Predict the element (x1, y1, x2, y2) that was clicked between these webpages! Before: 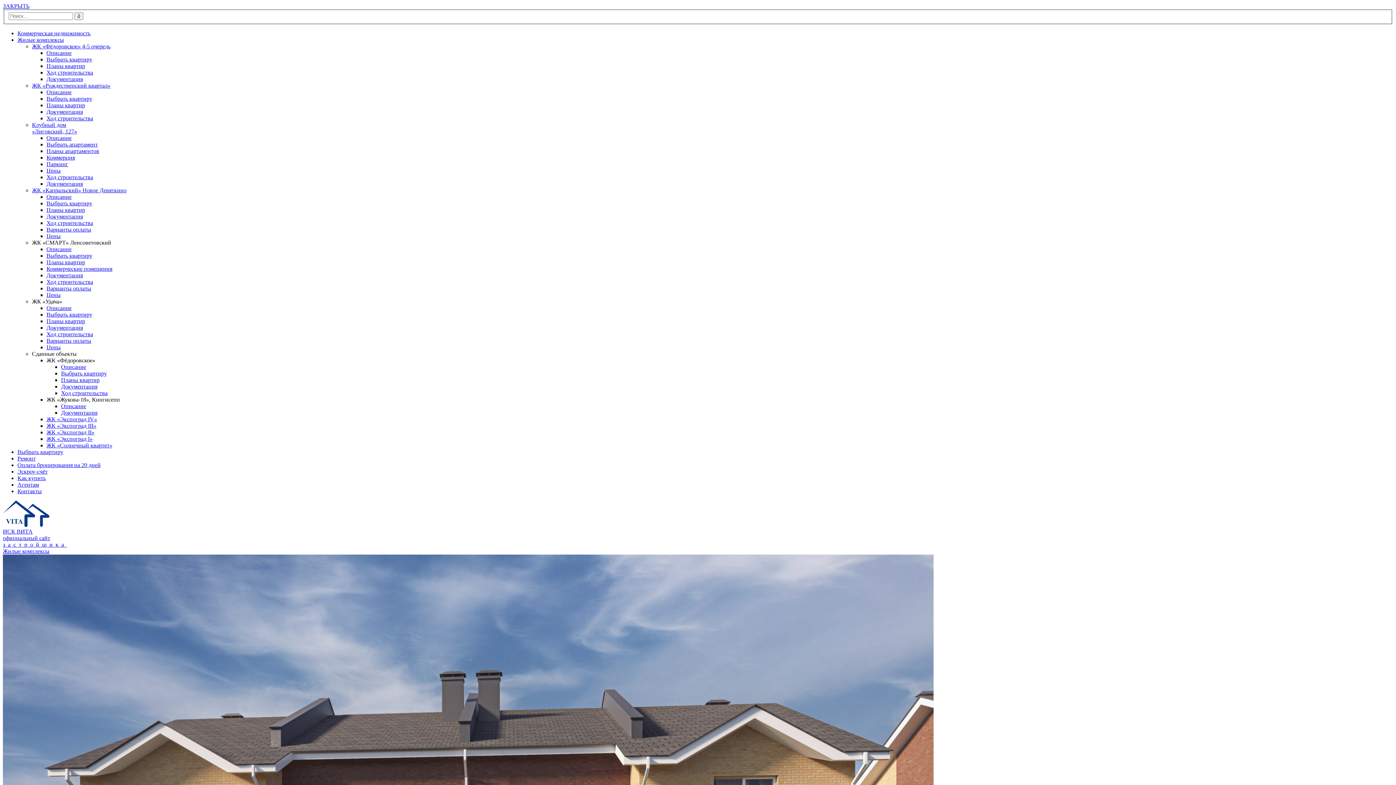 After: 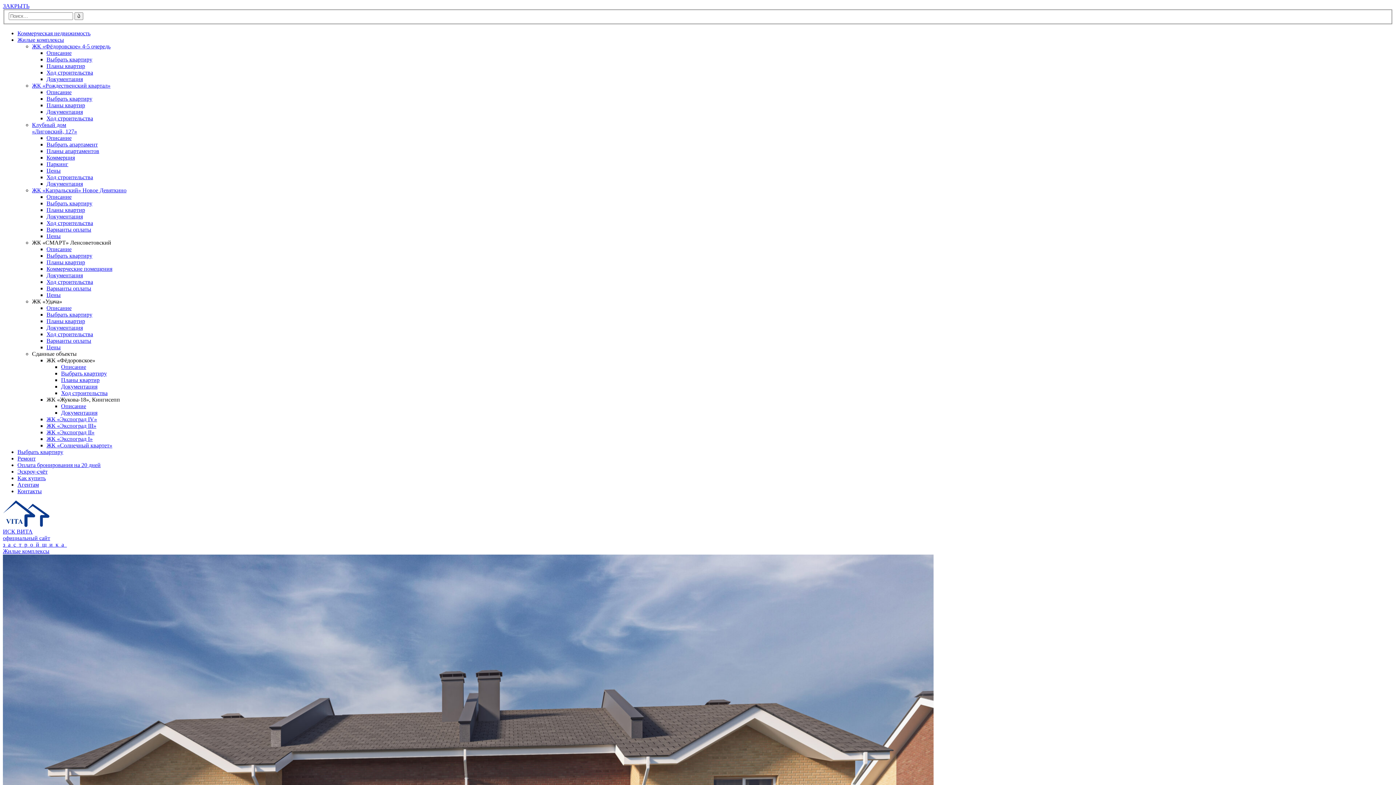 Action: label: Планы квартир bbox: (46, 259, 85, 265)